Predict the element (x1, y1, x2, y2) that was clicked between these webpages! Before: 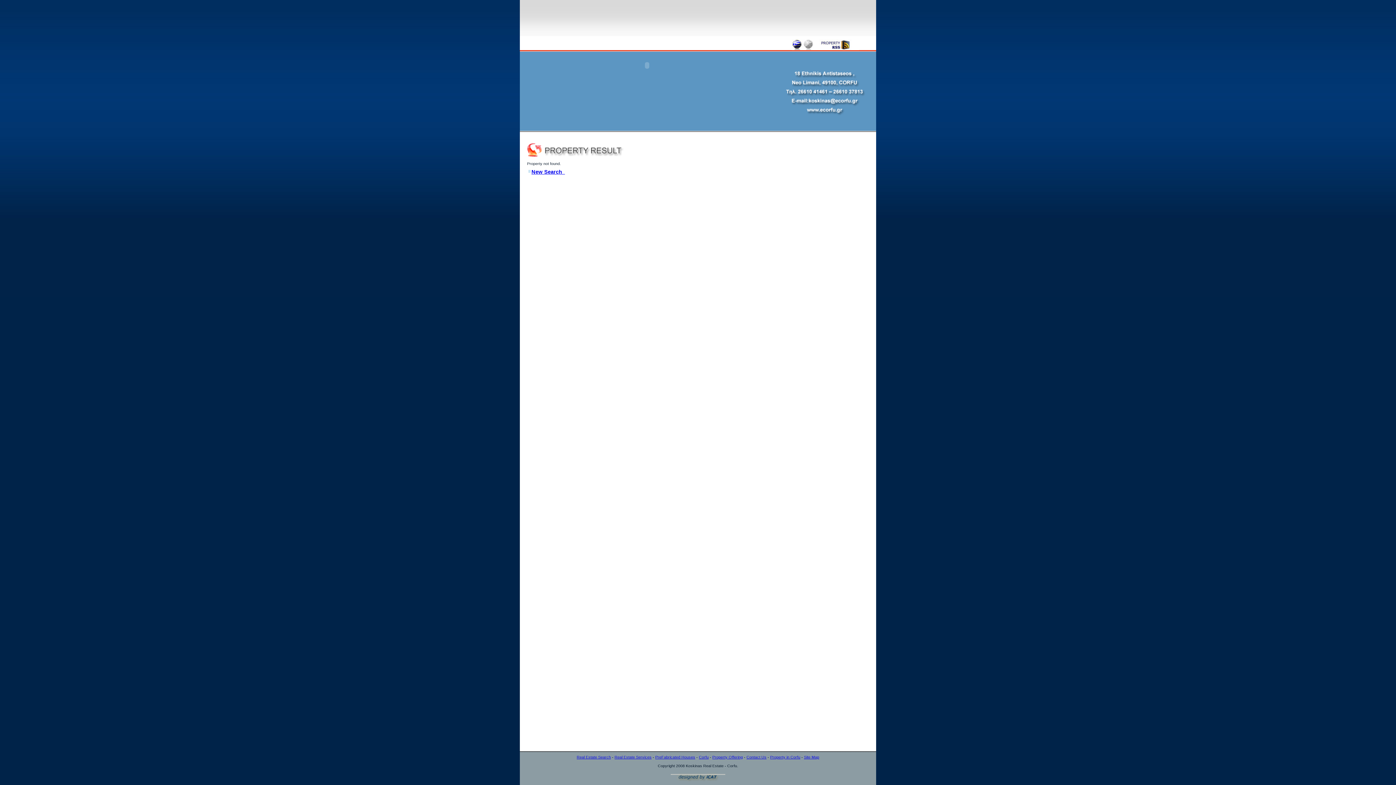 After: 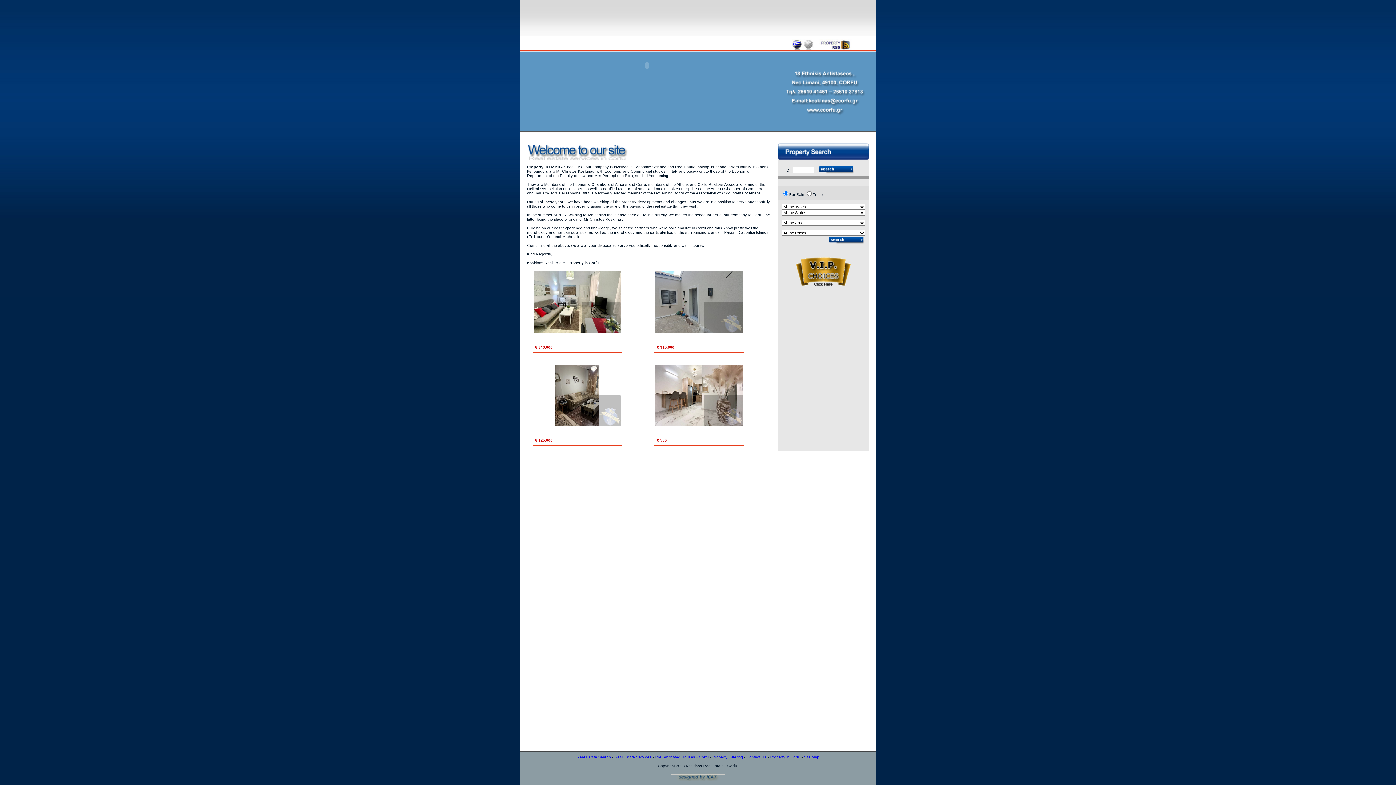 Action: bbox: (531, 169, 565, 174) label: New Search  